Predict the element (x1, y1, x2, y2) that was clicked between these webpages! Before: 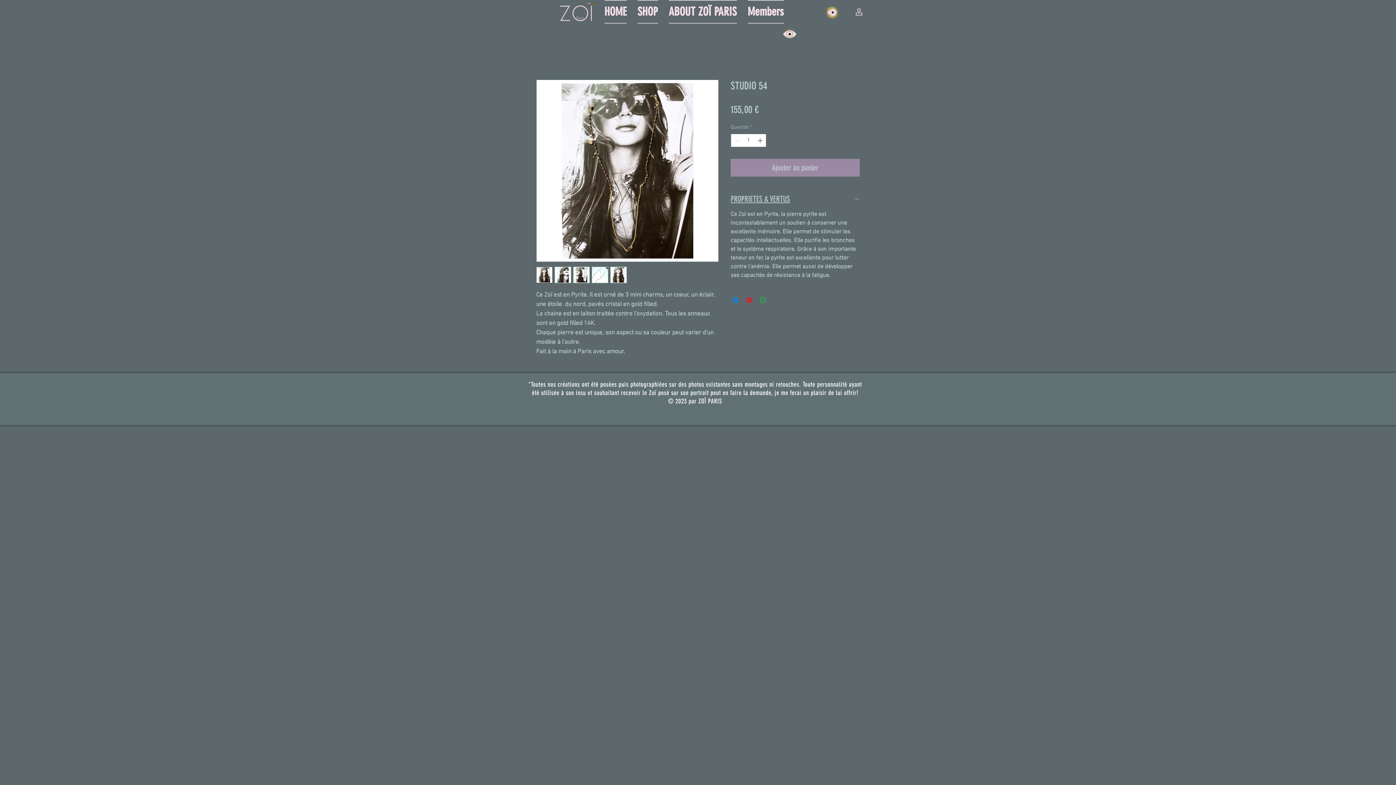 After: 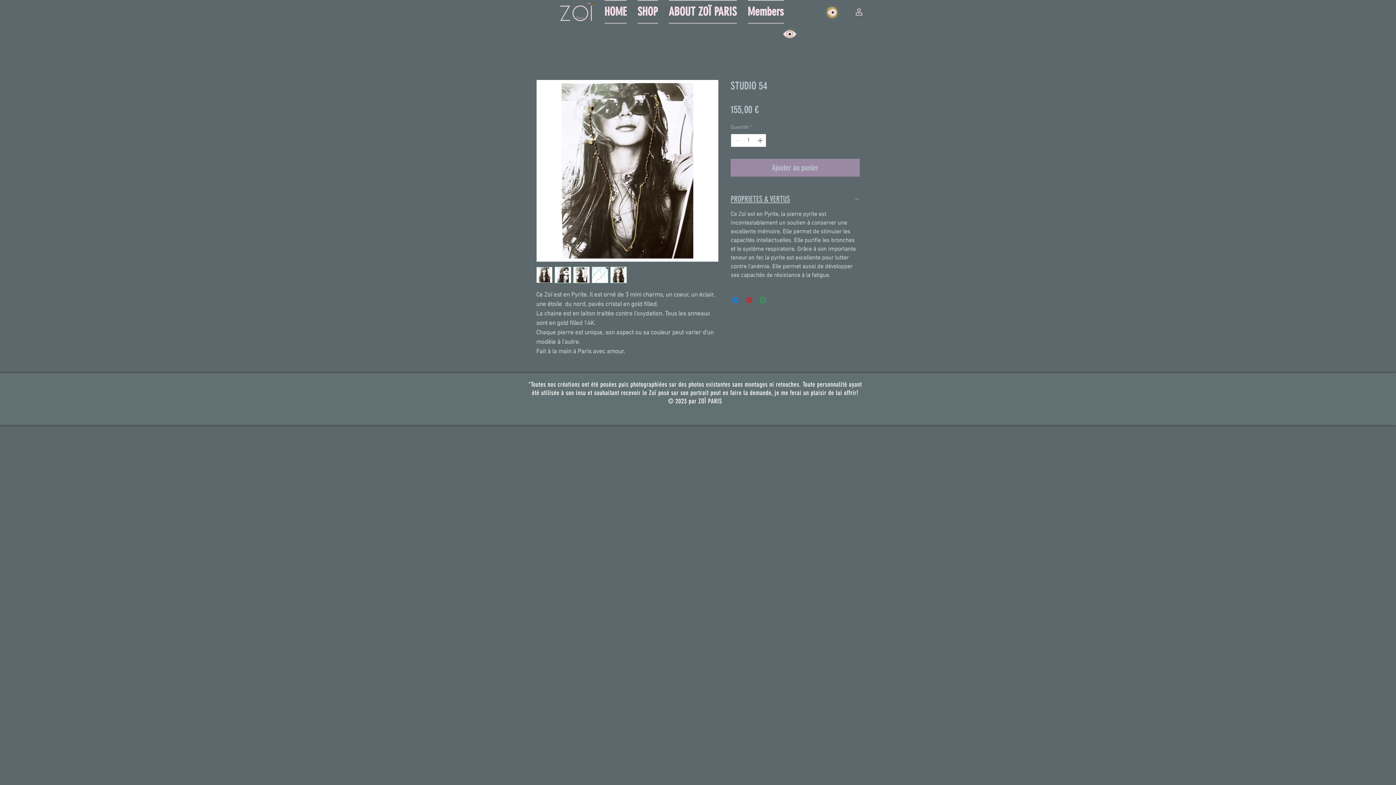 Action: bbox: (573, 266, 589, 283)